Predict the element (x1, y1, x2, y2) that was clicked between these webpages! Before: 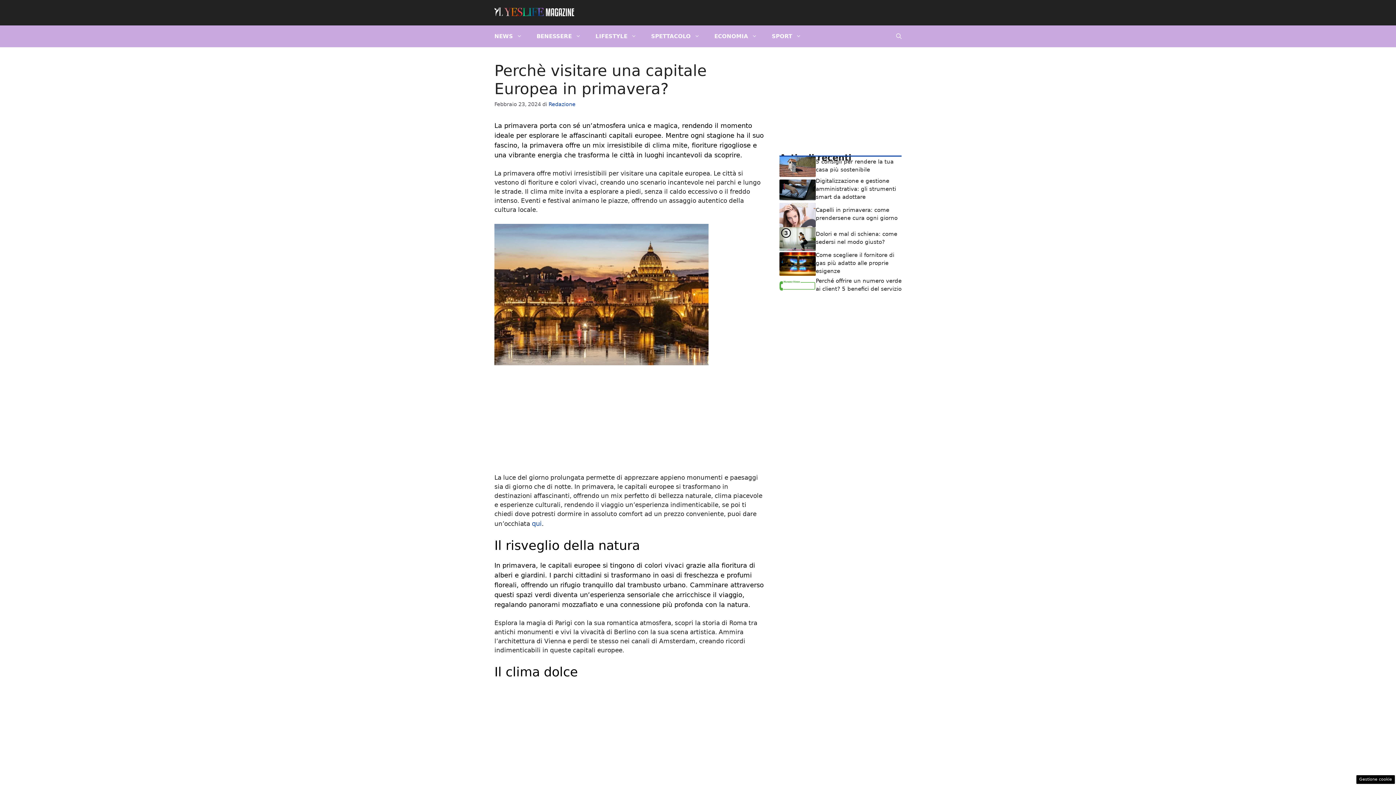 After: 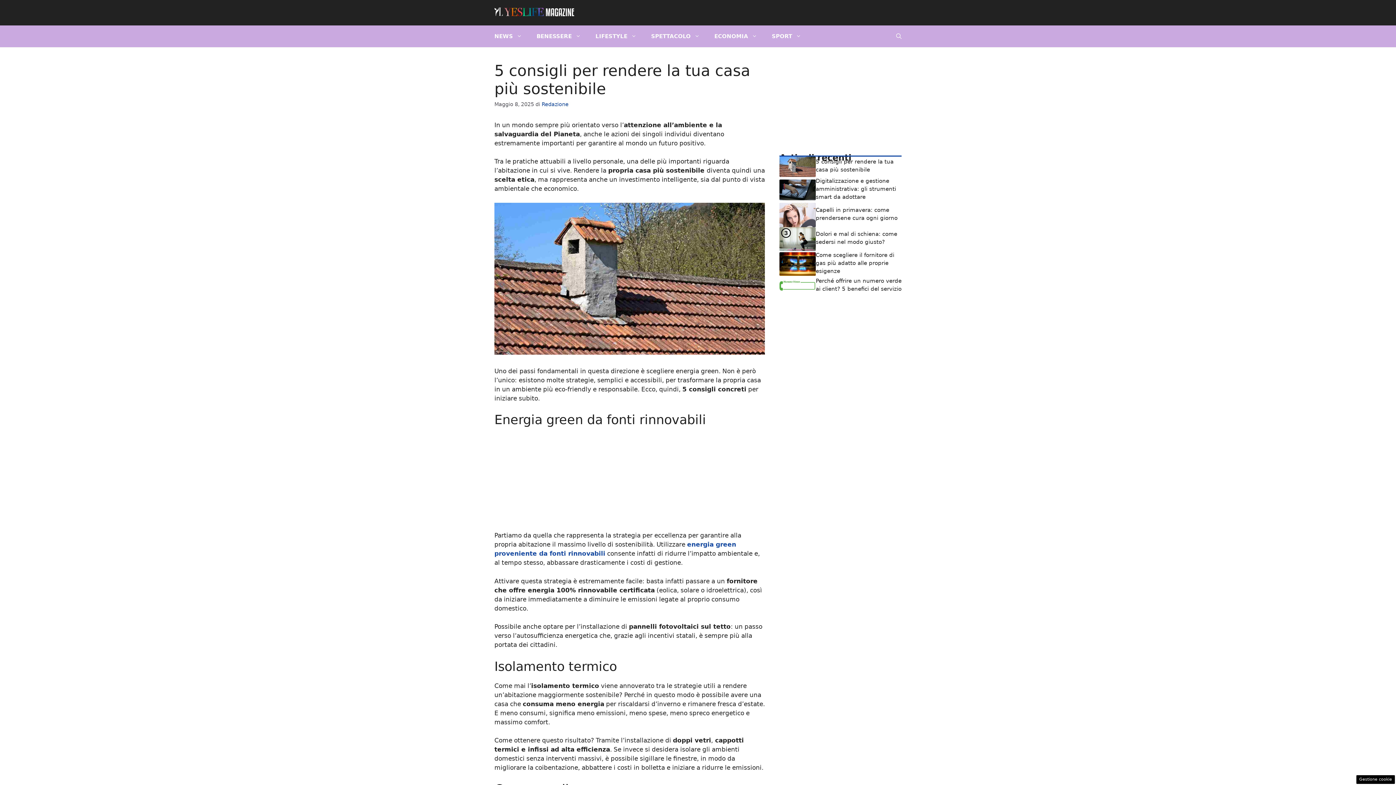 Action: bbox: (779, 162, 816, 169)